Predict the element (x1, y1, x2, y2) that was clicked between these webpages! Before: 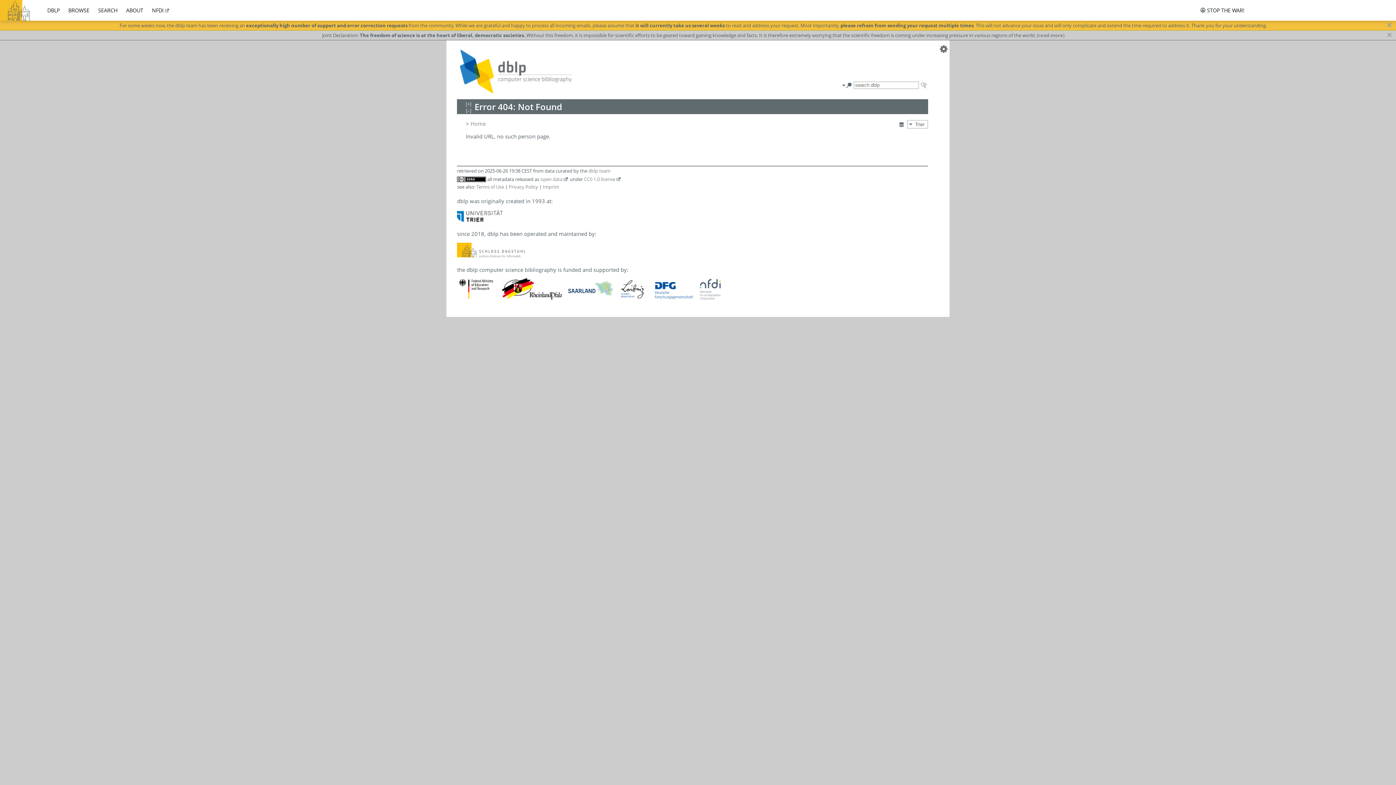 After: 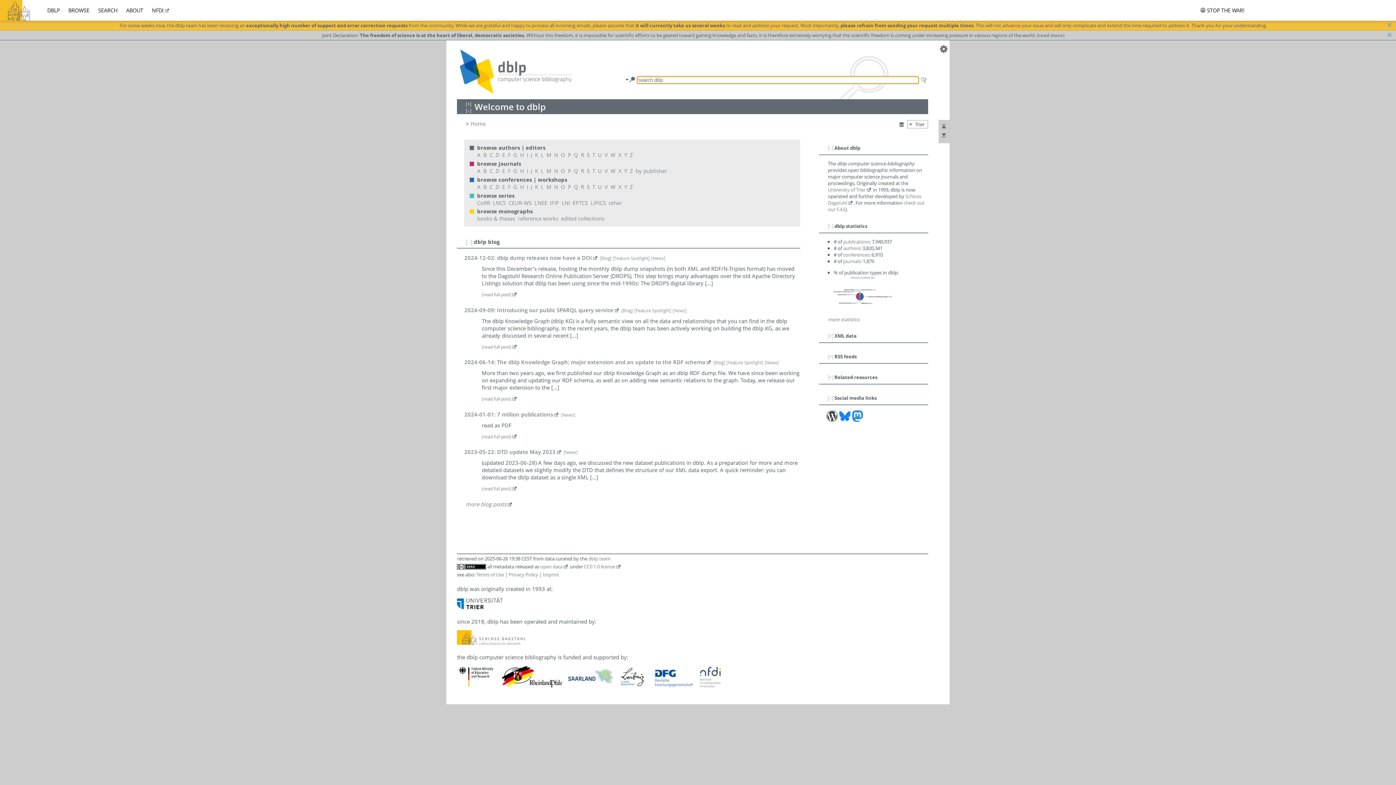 Action: label: BROWSE bbox: (68, 6, 89, 13)